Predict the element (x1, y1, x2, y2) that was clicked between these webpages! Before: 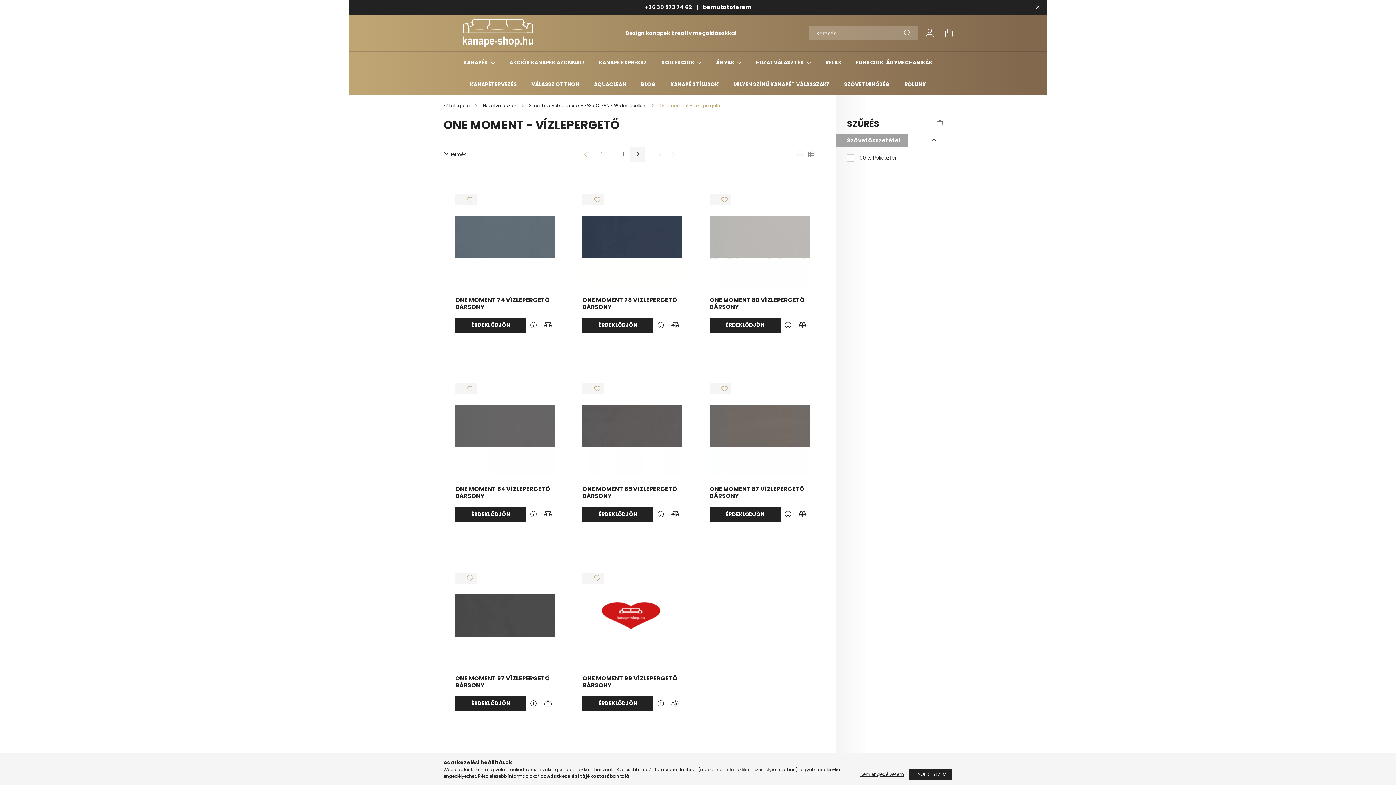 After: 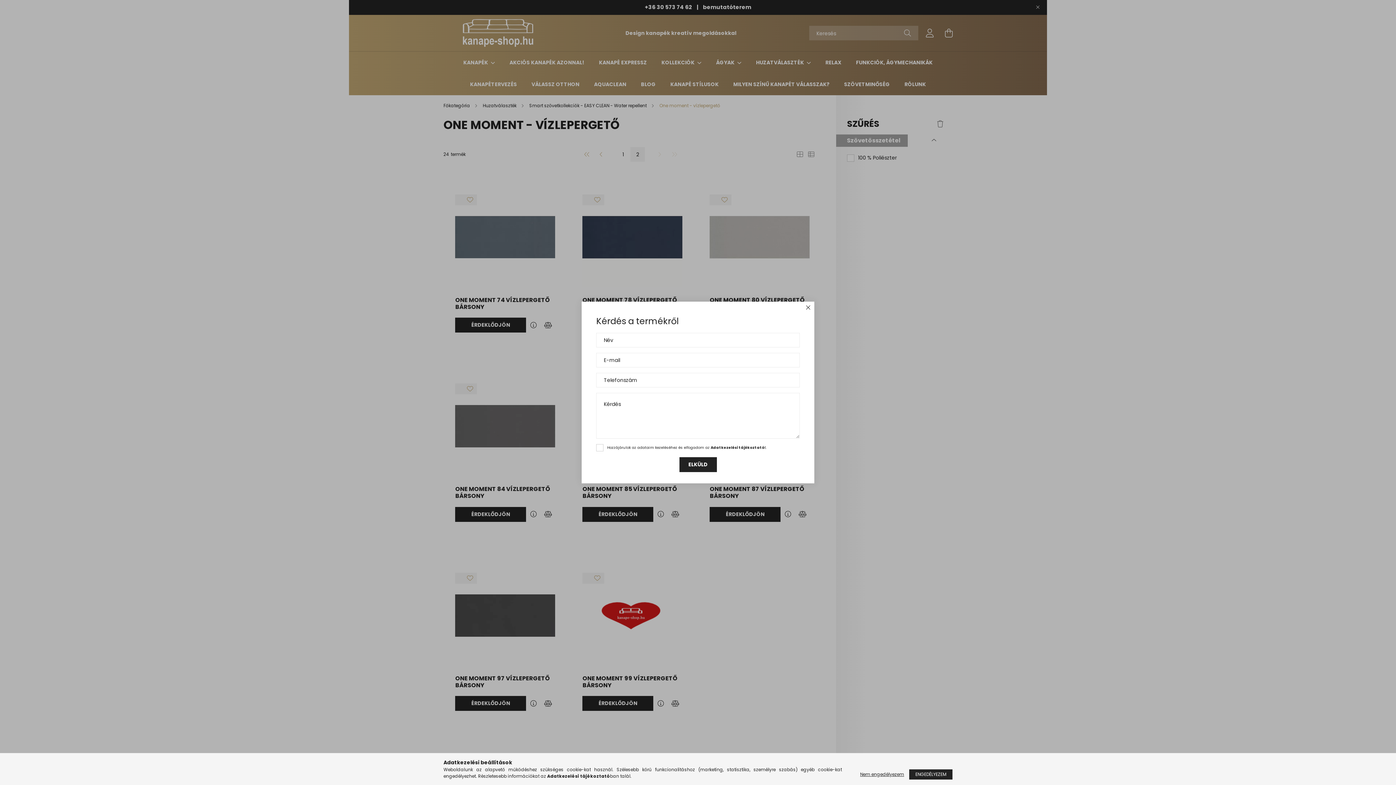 Action: bbox: (582, 317, 653, 332) label: ÉRDEKLŐDJÖN